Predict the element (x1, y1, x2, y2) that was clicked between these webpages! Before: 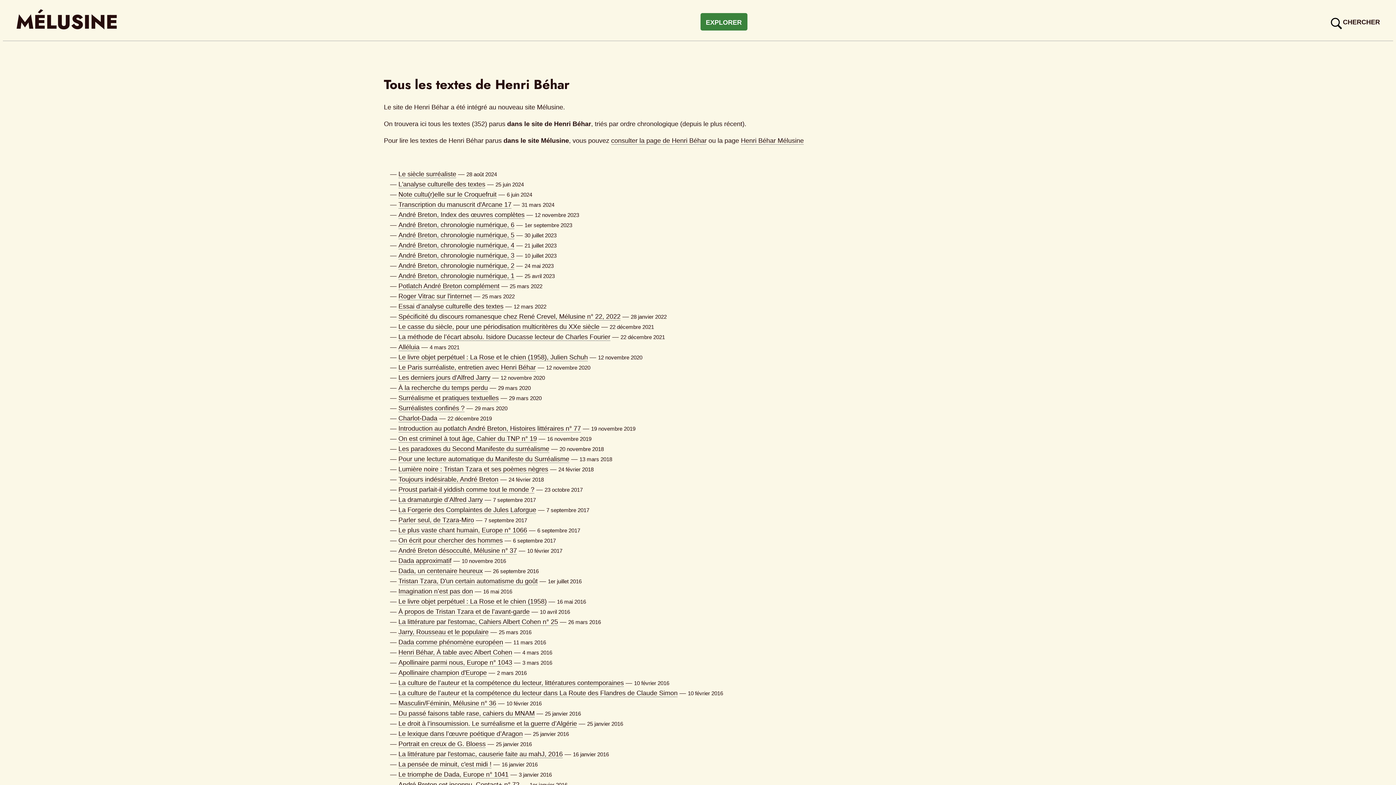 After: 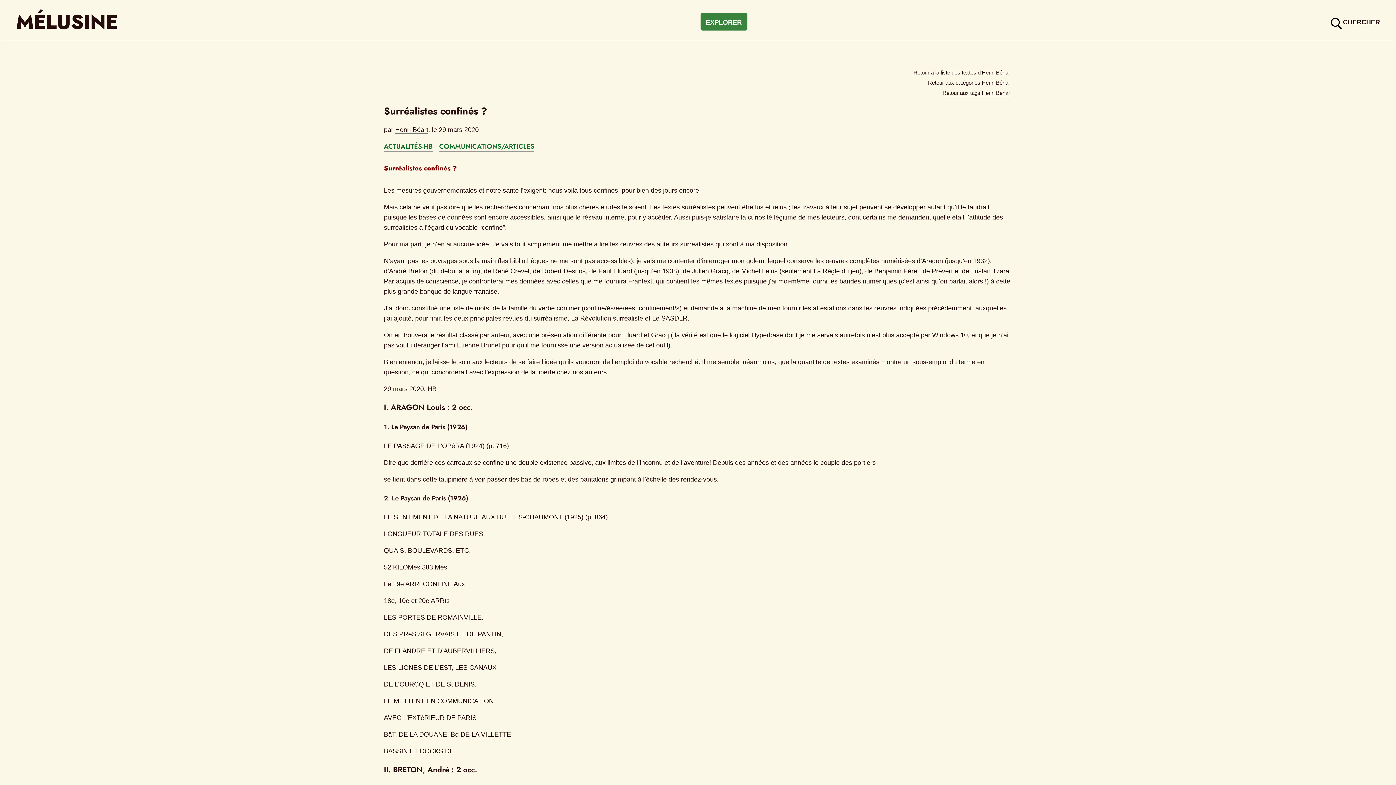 Action: bbox: (398, 404, 464, 412) label: Surréalistes confinés ?